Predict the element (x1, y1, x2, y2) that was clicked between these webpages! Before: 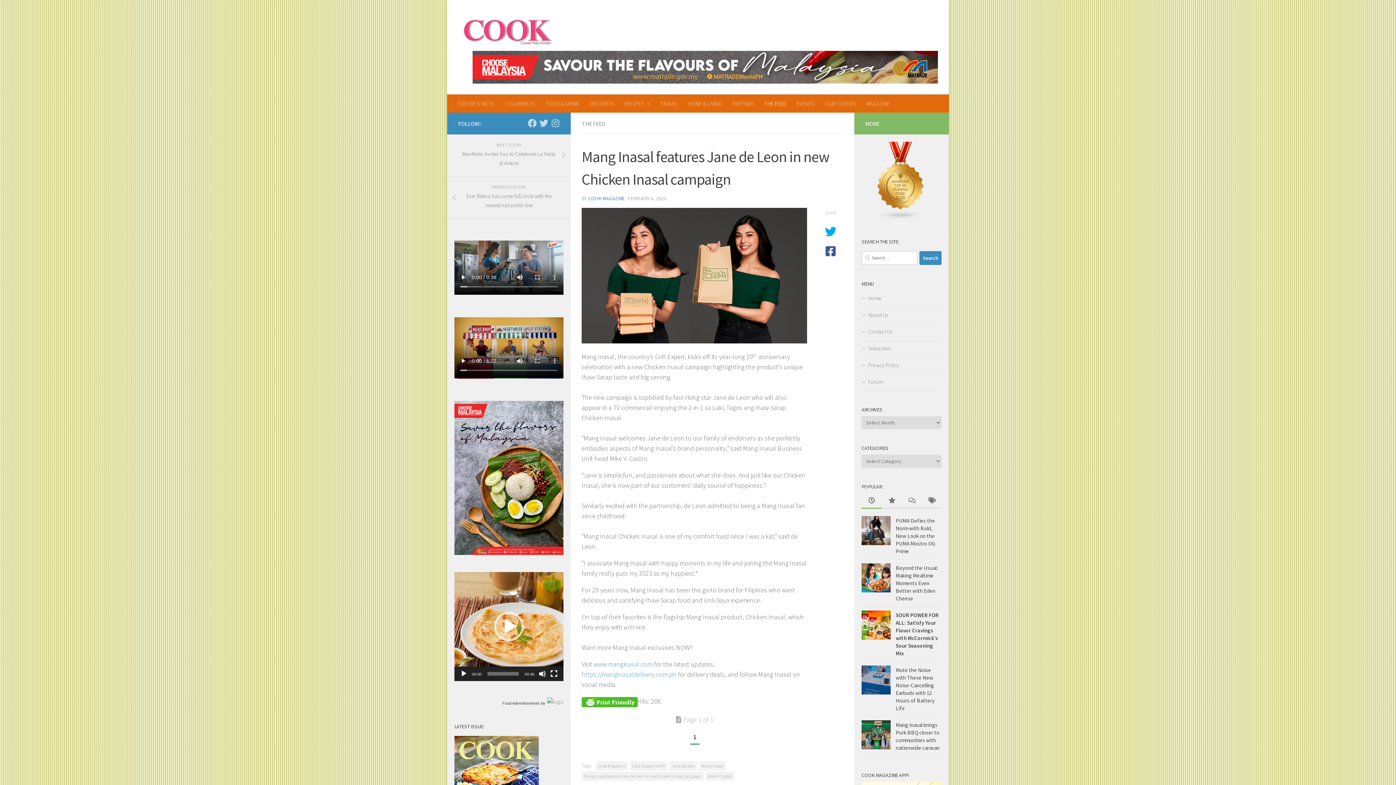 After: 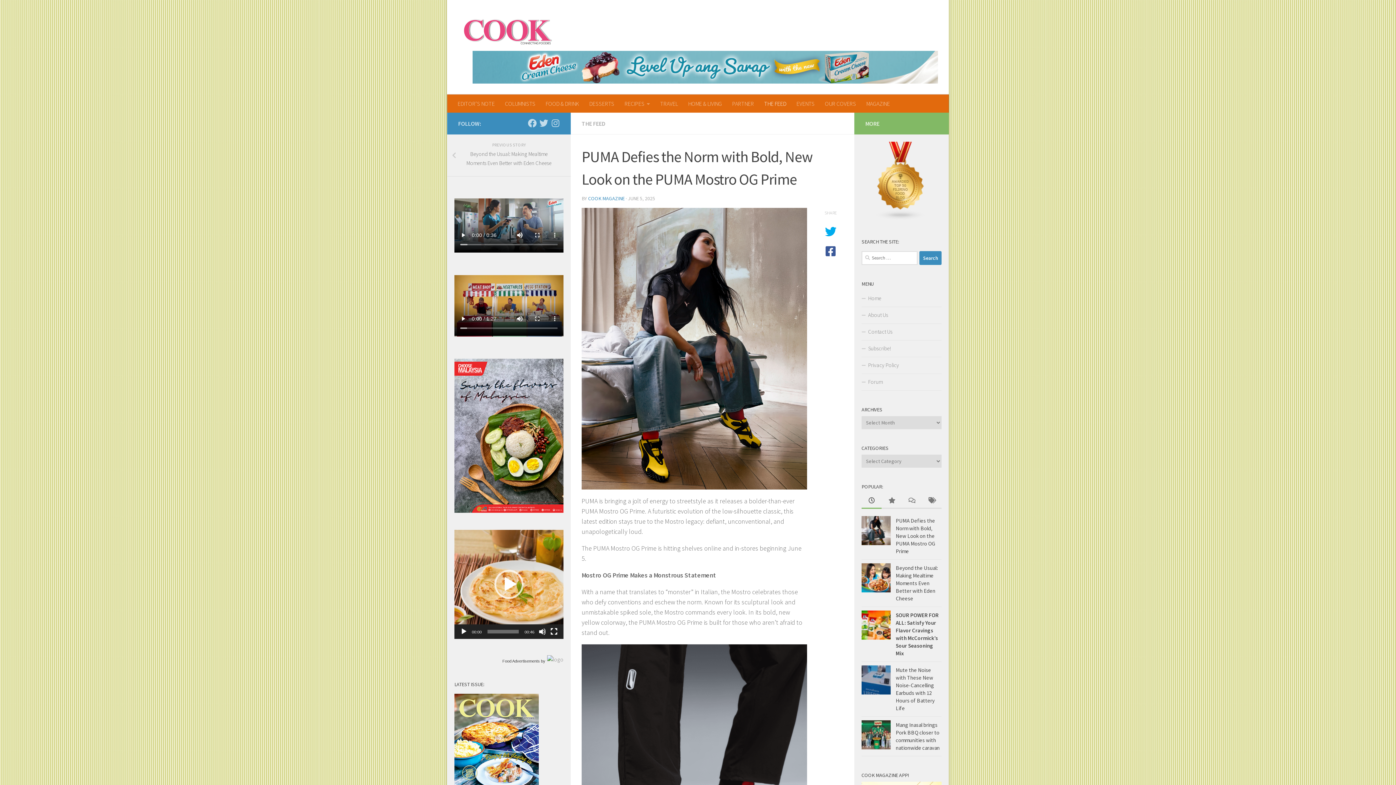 Action: bbox: (861, 516, 890, 545)